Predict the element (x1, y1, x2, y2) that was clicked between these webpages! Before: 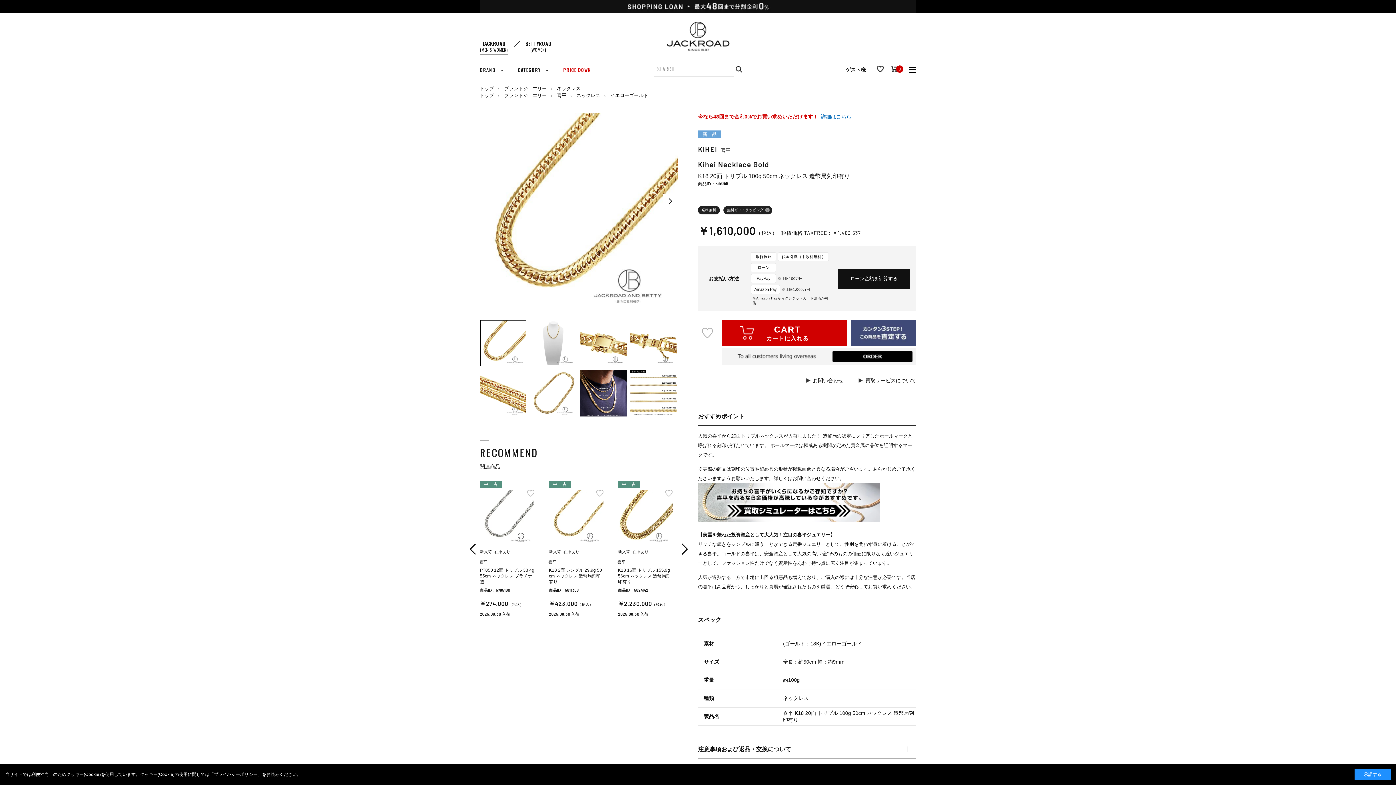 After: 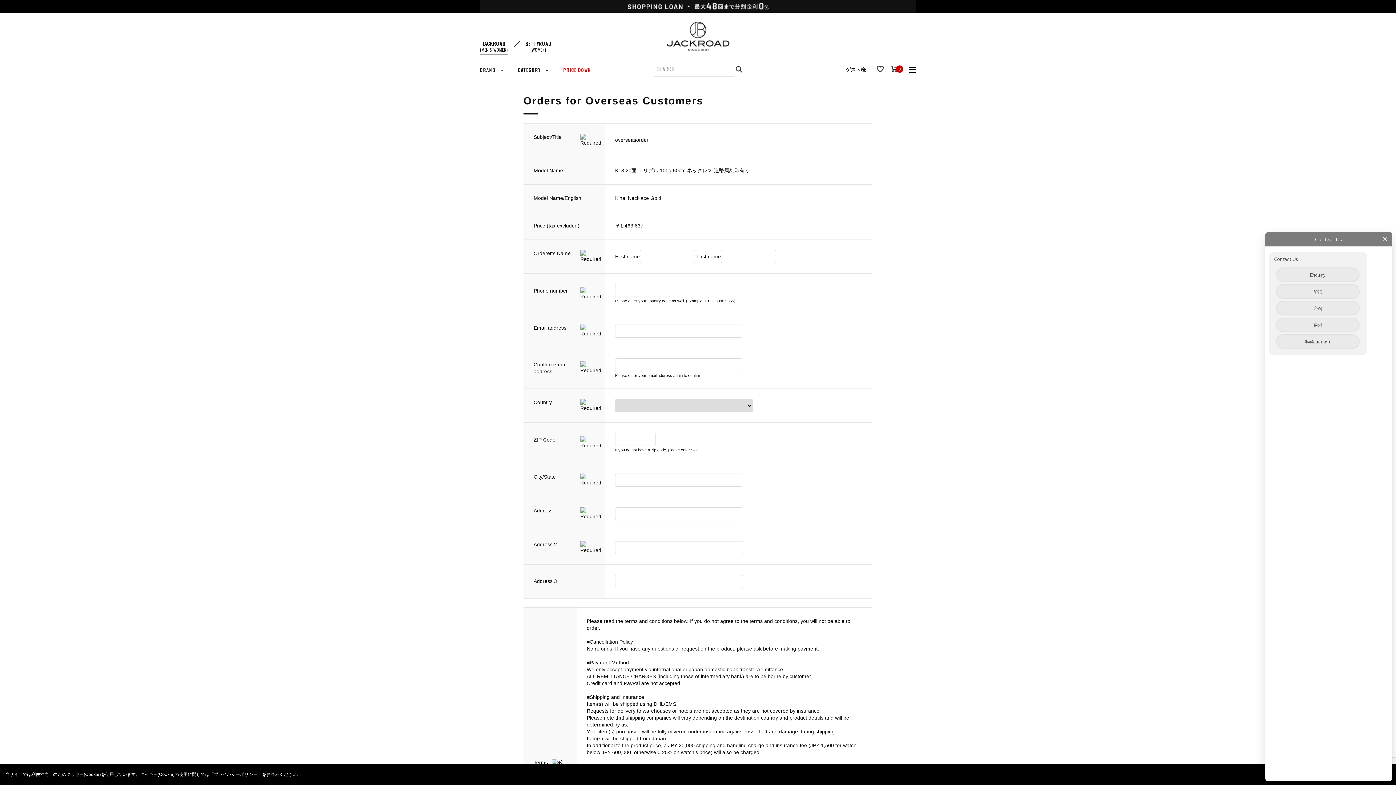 Action: bbox: (722, 348, 916, 367)